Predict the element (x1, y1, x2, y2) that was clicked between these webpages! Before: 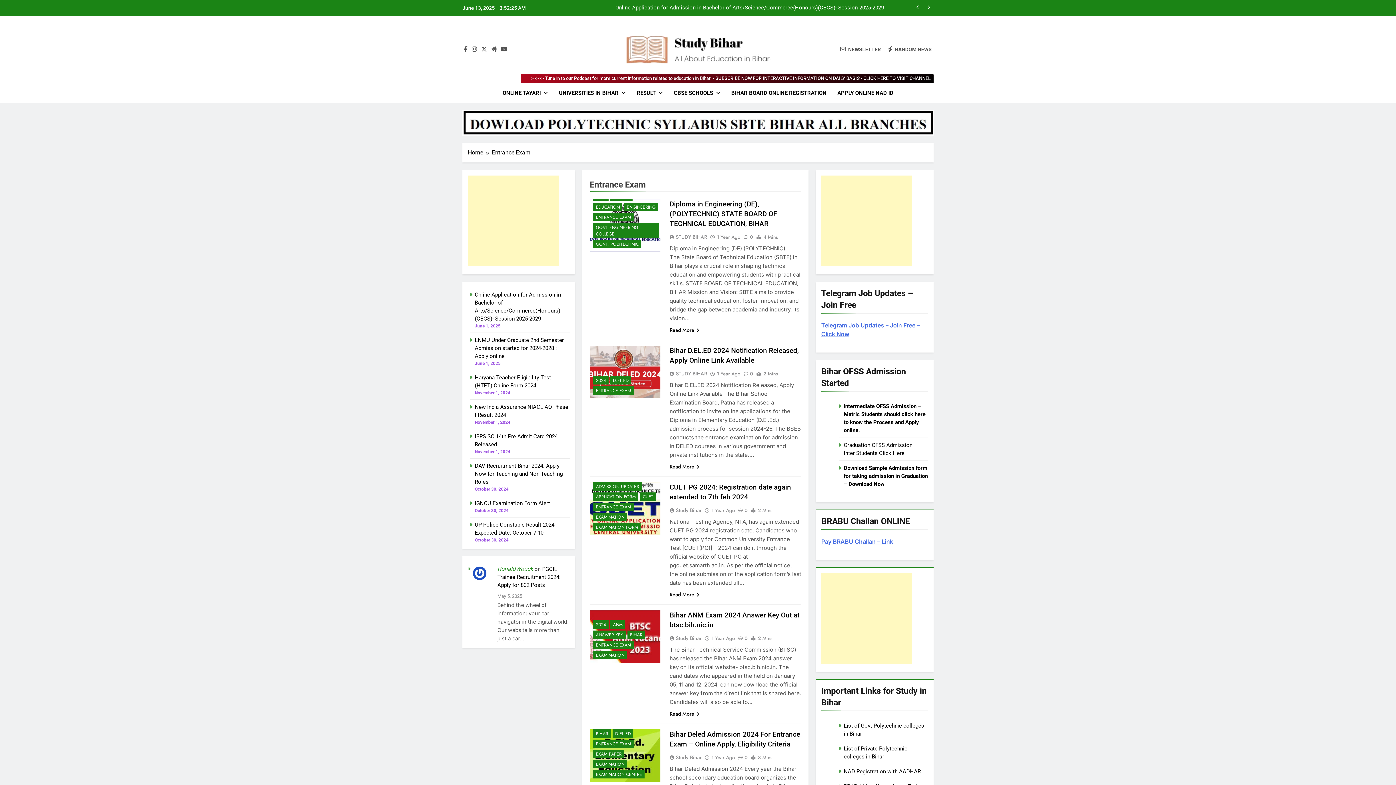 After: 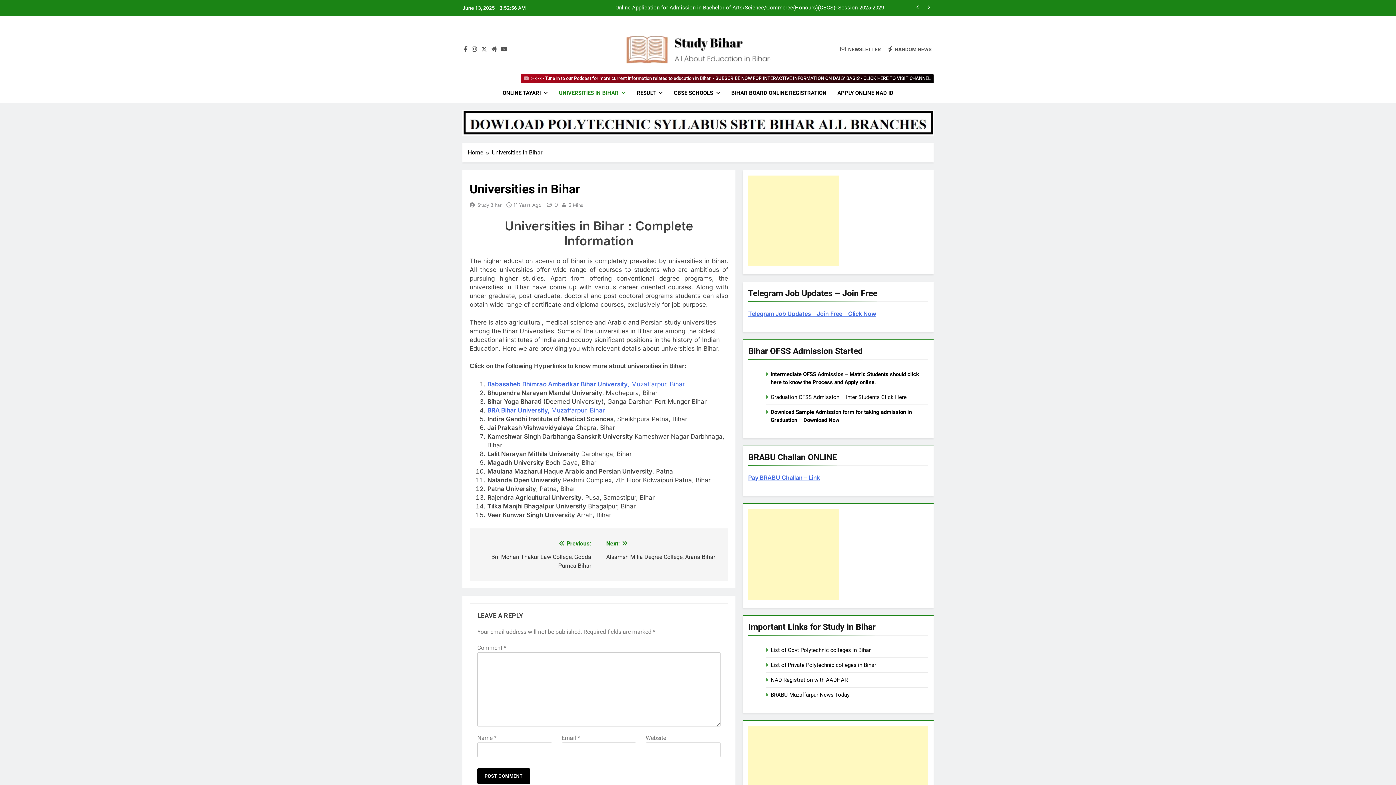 Action: label: UNIVERSITIES IN BIHAR bbox: (553, 83, 631, 102)